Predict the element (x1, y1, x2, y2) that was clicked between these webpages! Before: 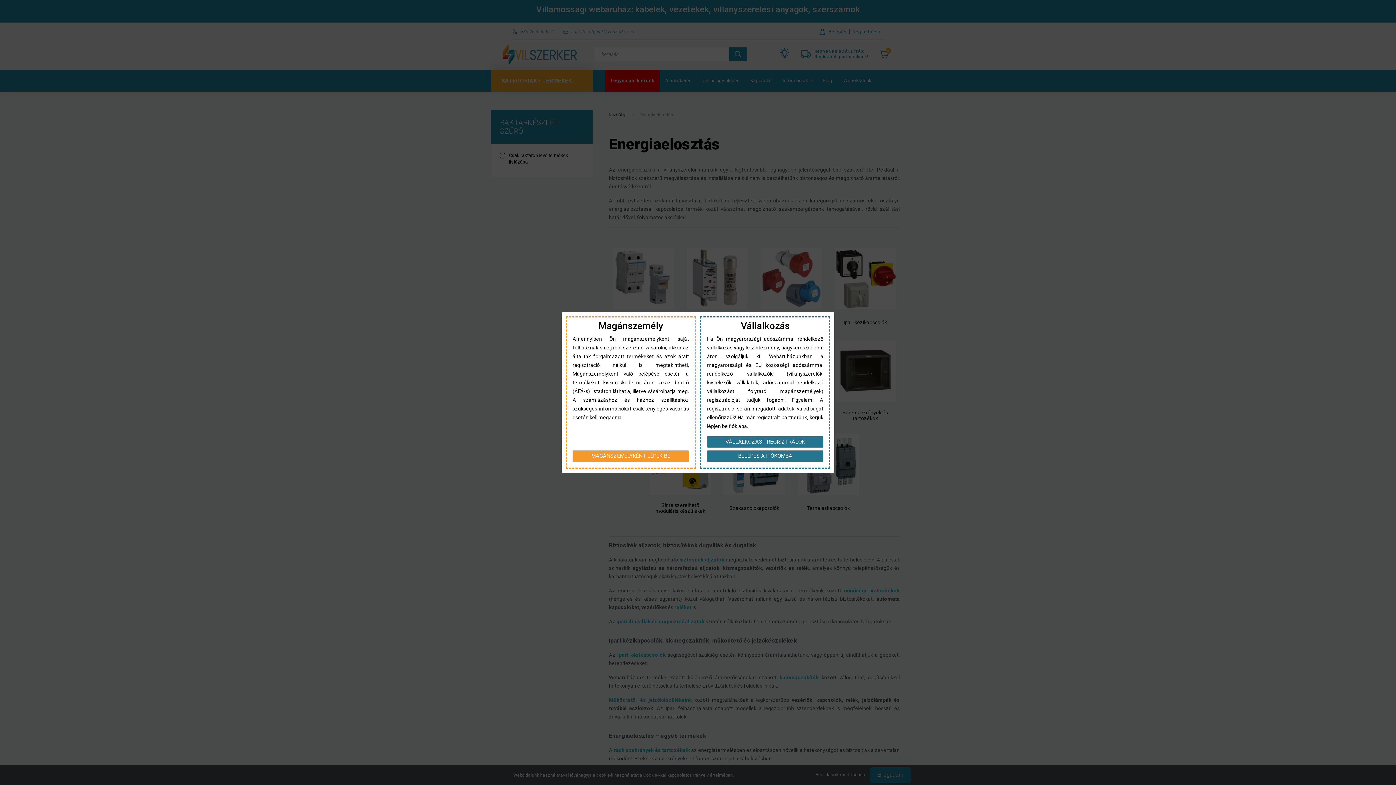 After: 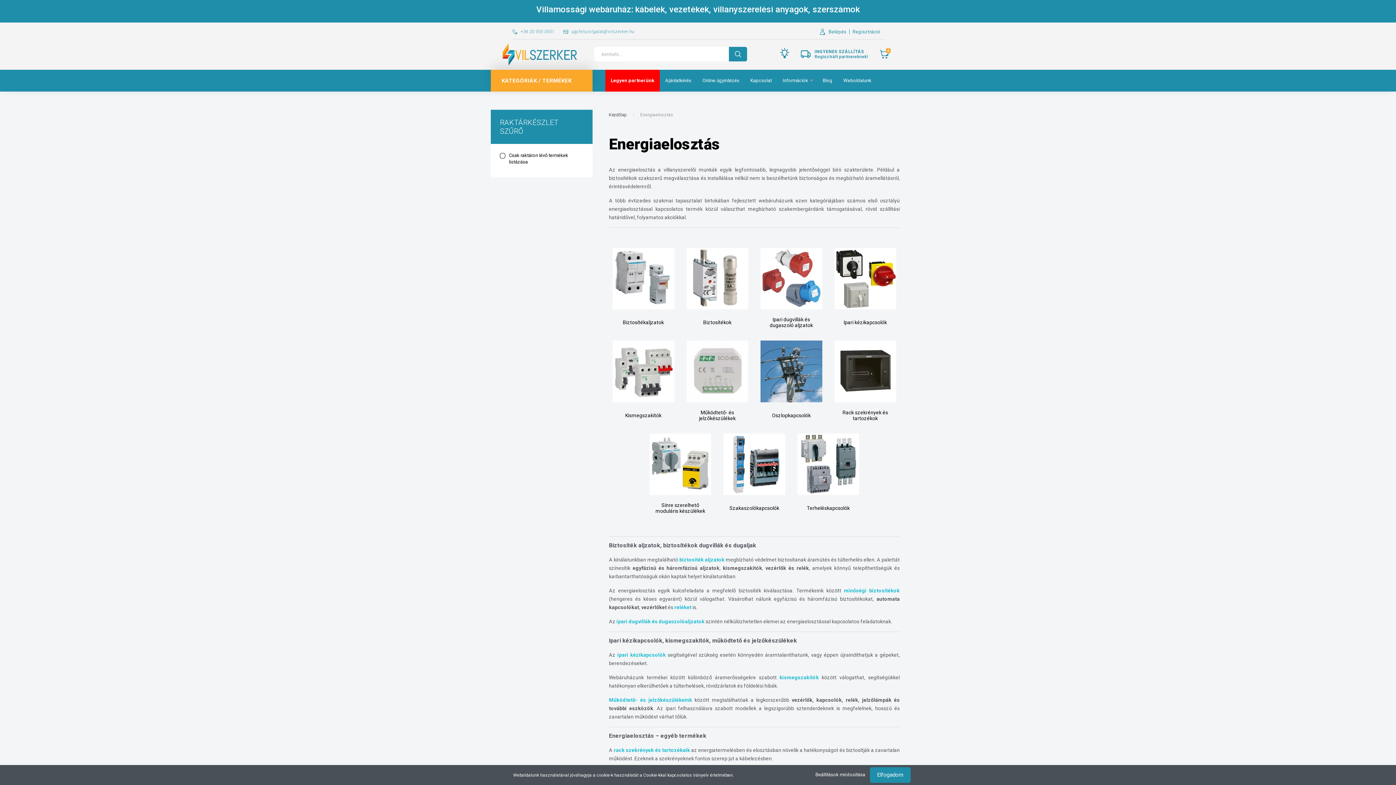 Action: bbox: (572, 450, 689, 462) label: MAGÁNSZEMÉLYKÉNT LÉPEK BE